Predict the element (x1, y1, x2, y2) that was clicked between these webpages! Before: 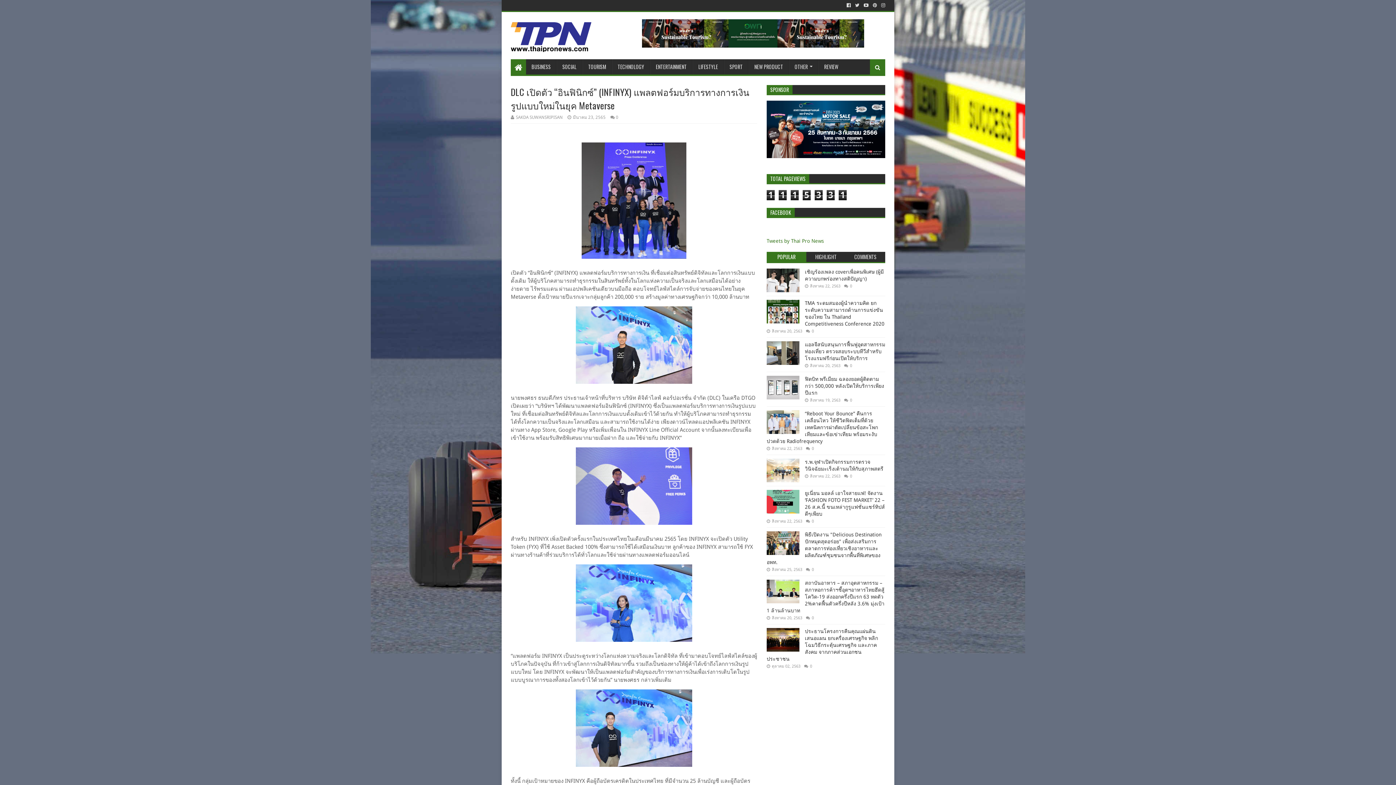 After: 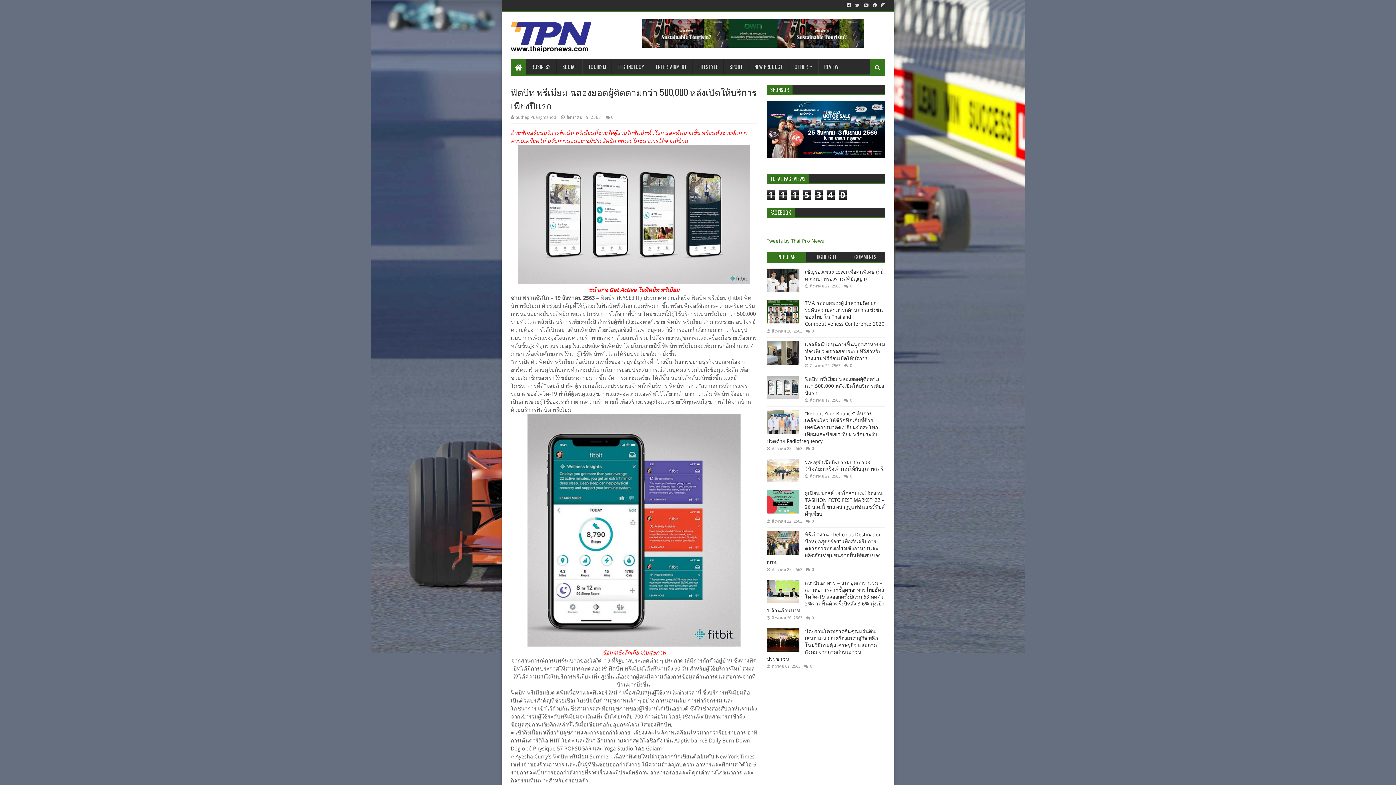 Action: bbox: (766, 375, 799, 399)